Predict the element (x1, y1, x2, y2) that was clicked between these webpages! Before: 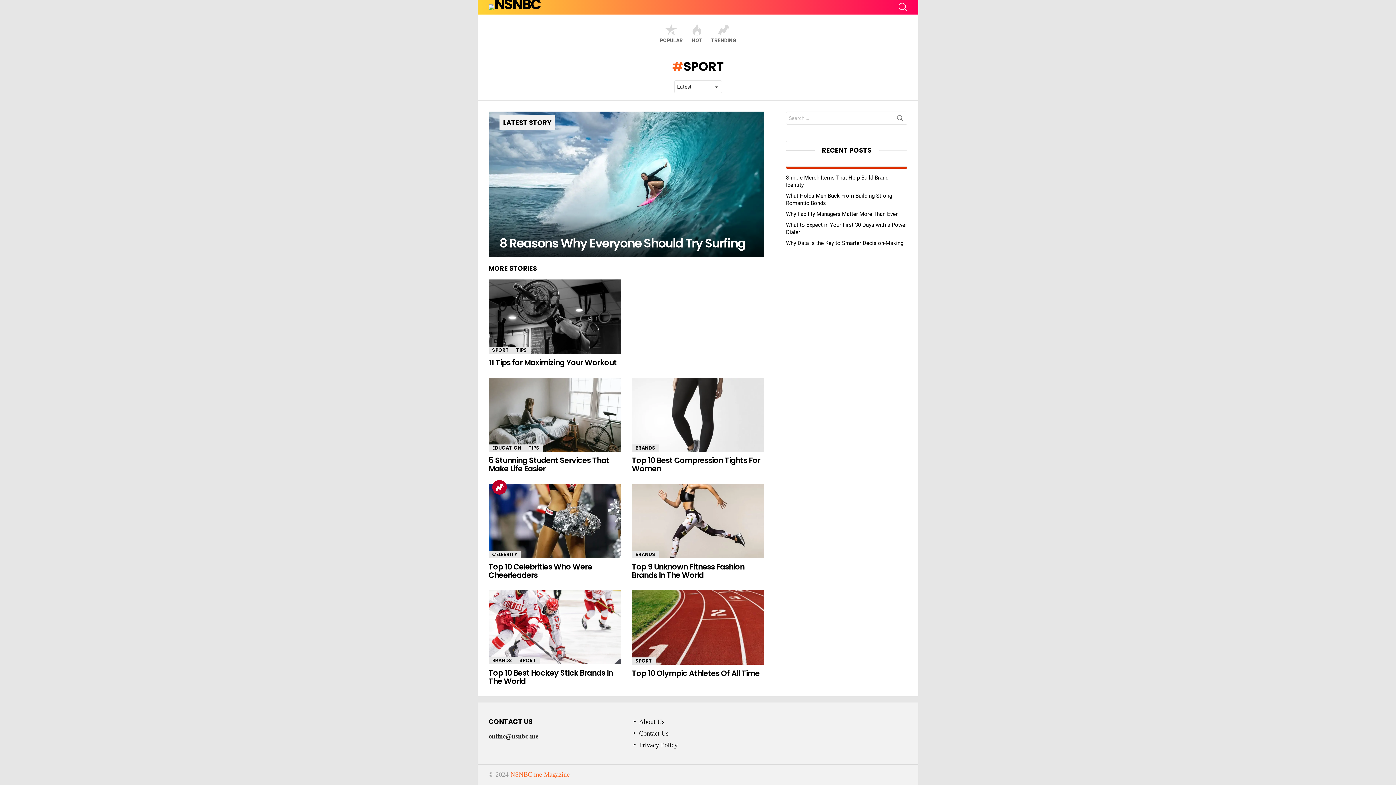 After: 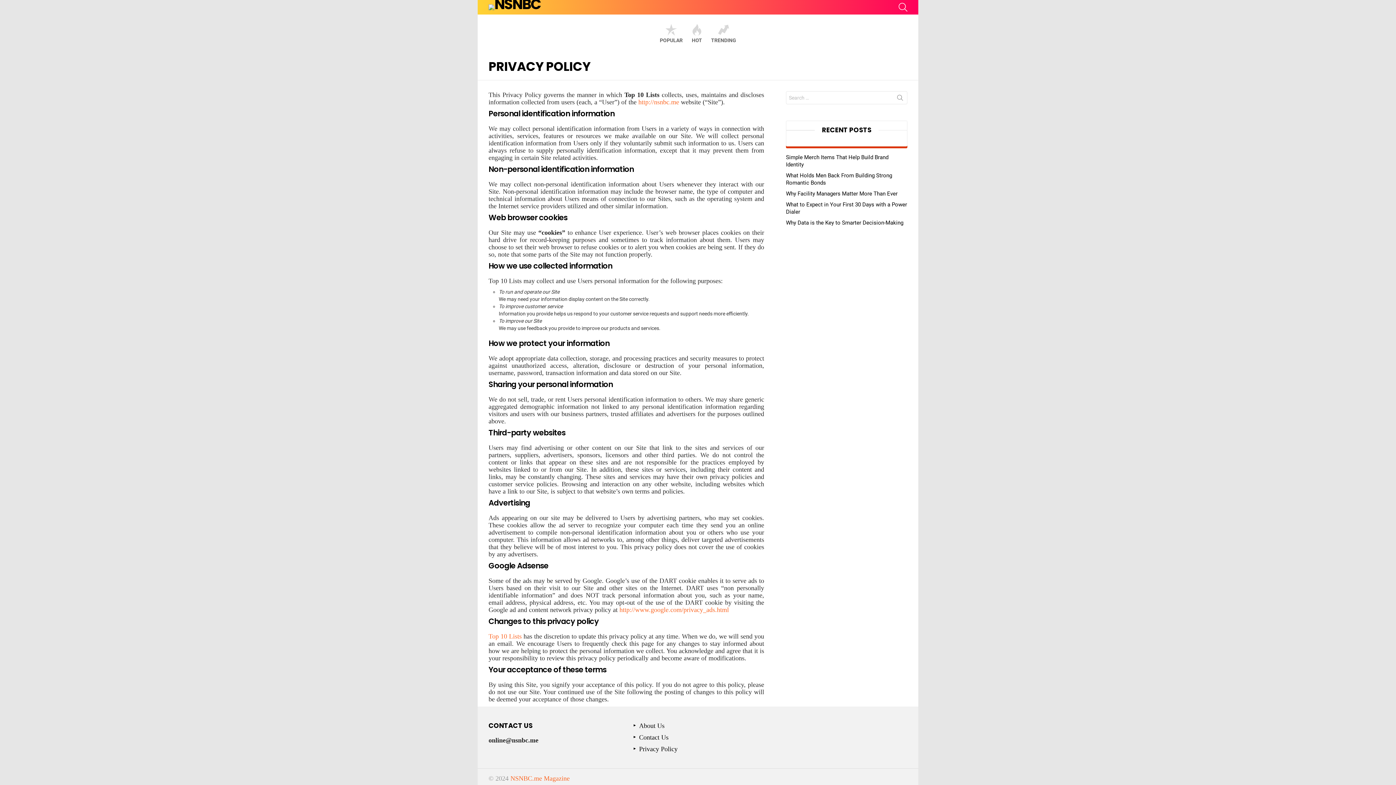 Action: bbox: (632, 741, 764, 749) label: Privacy Policy